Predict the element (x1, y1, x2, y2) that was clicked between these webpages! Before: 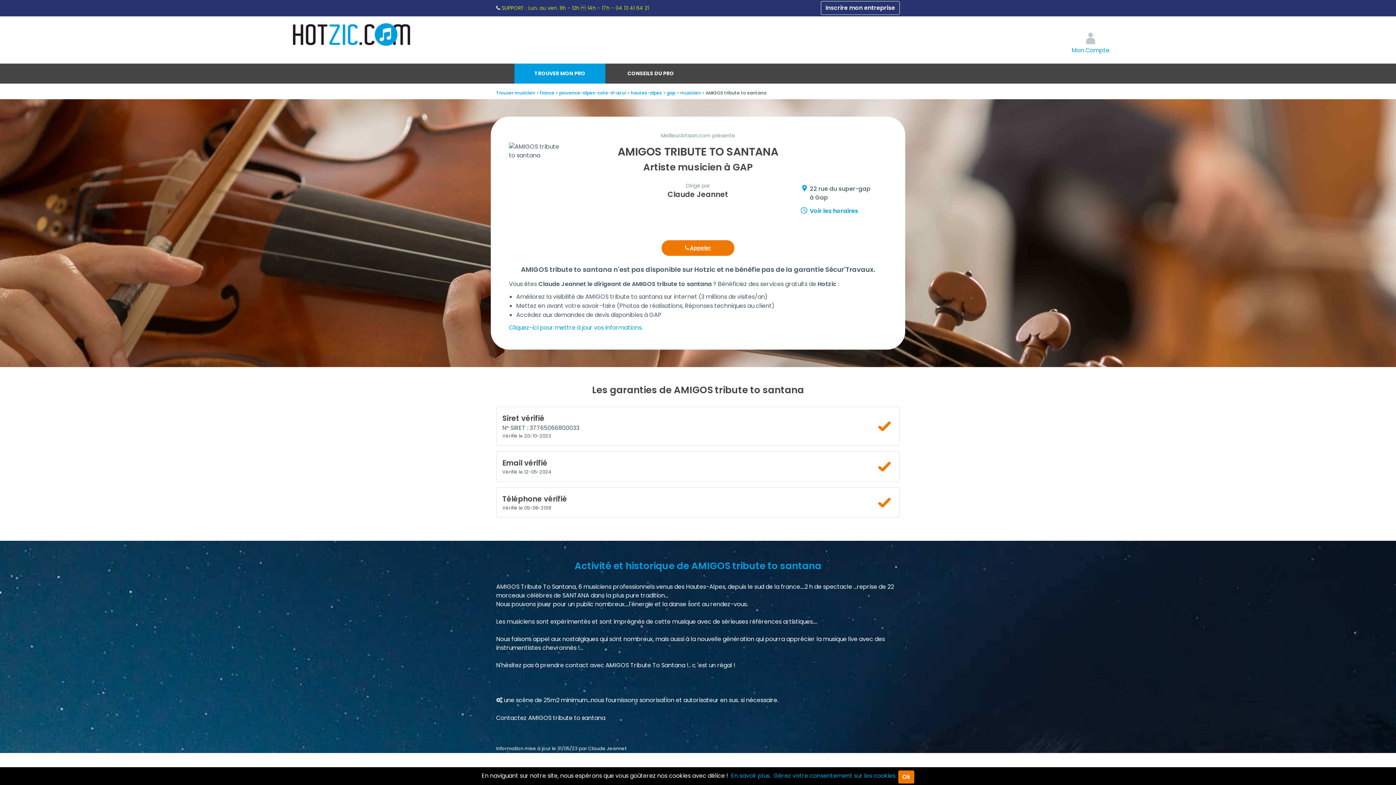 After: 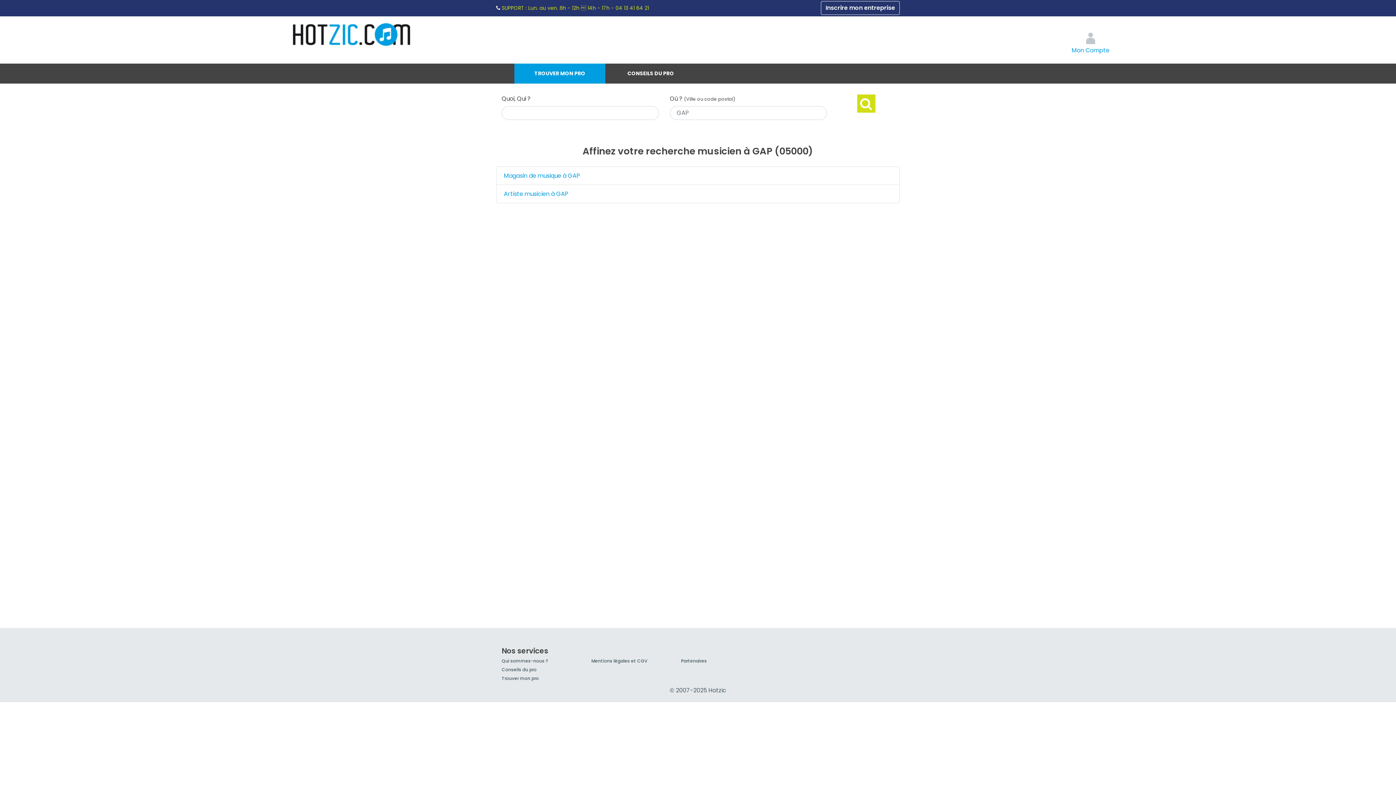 Action: bbox: (666, 89, 679, 96) label: gap 